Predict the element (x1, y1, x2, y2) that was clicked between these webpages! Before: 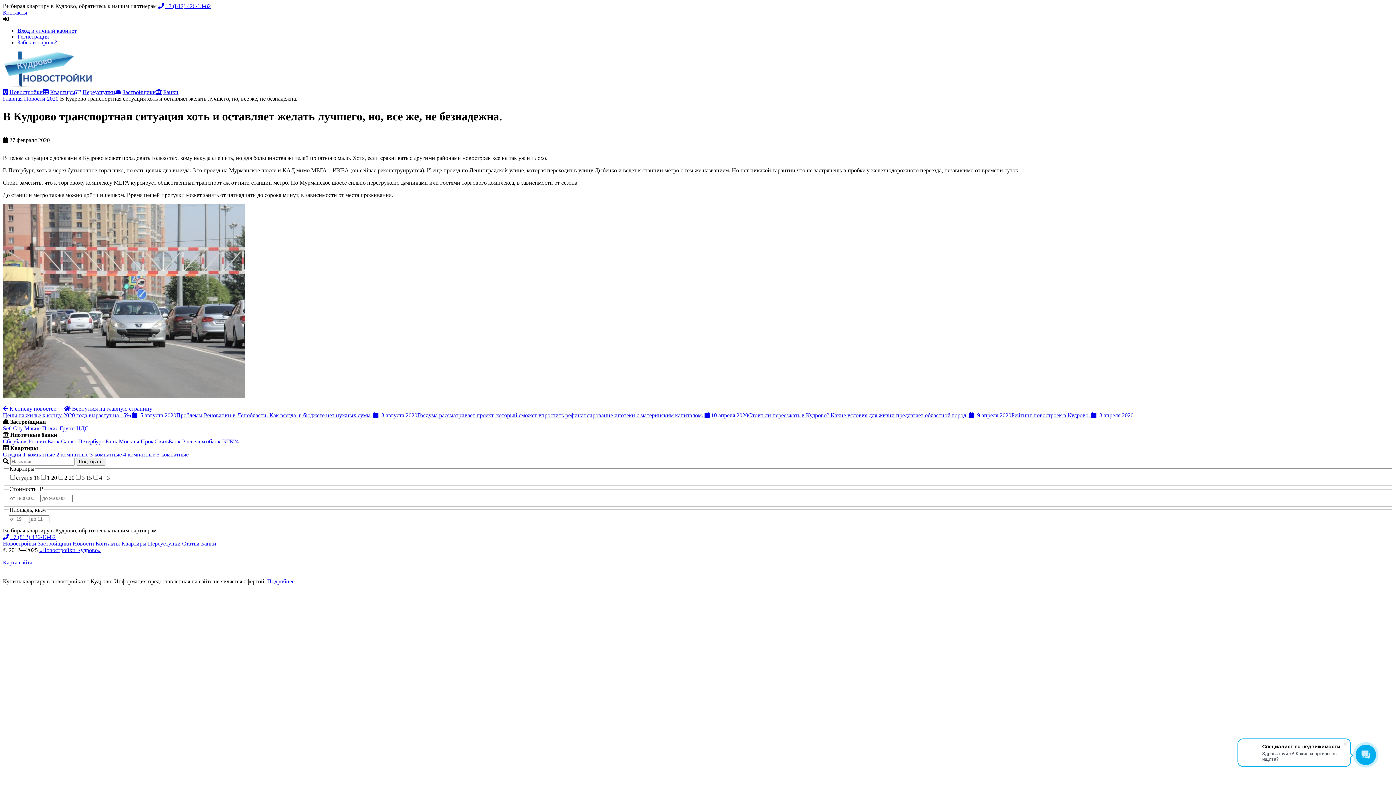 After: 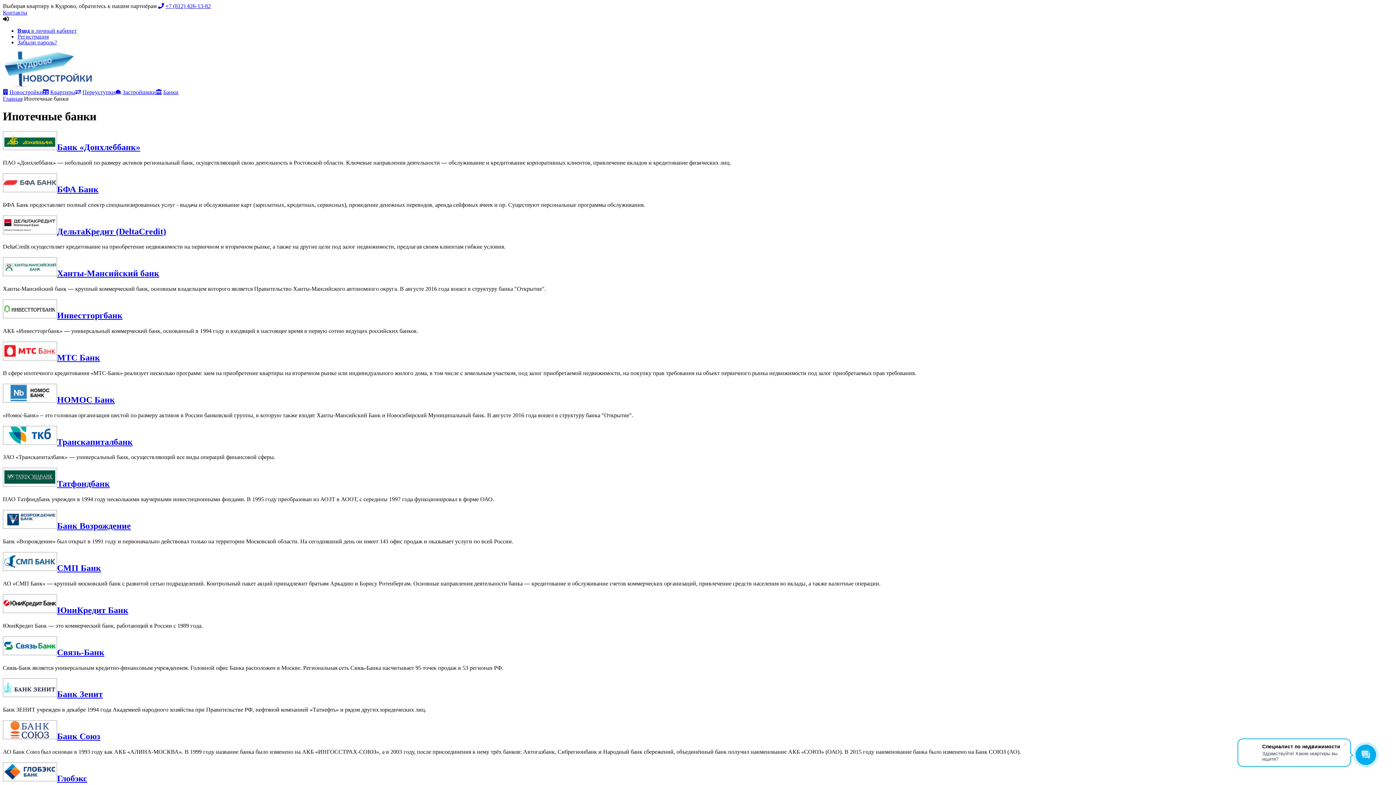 Action: label: Банки bbox: (201, 540, 216, 546)